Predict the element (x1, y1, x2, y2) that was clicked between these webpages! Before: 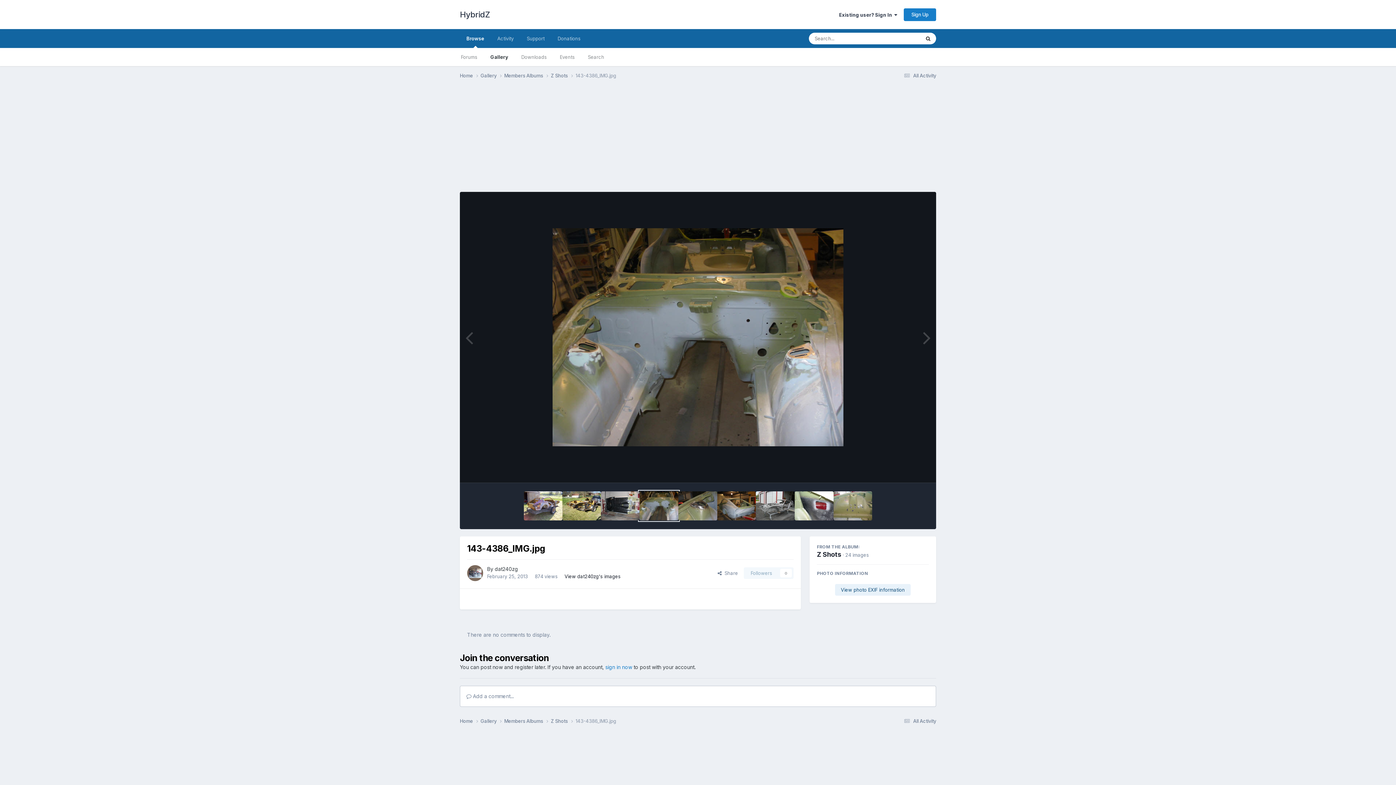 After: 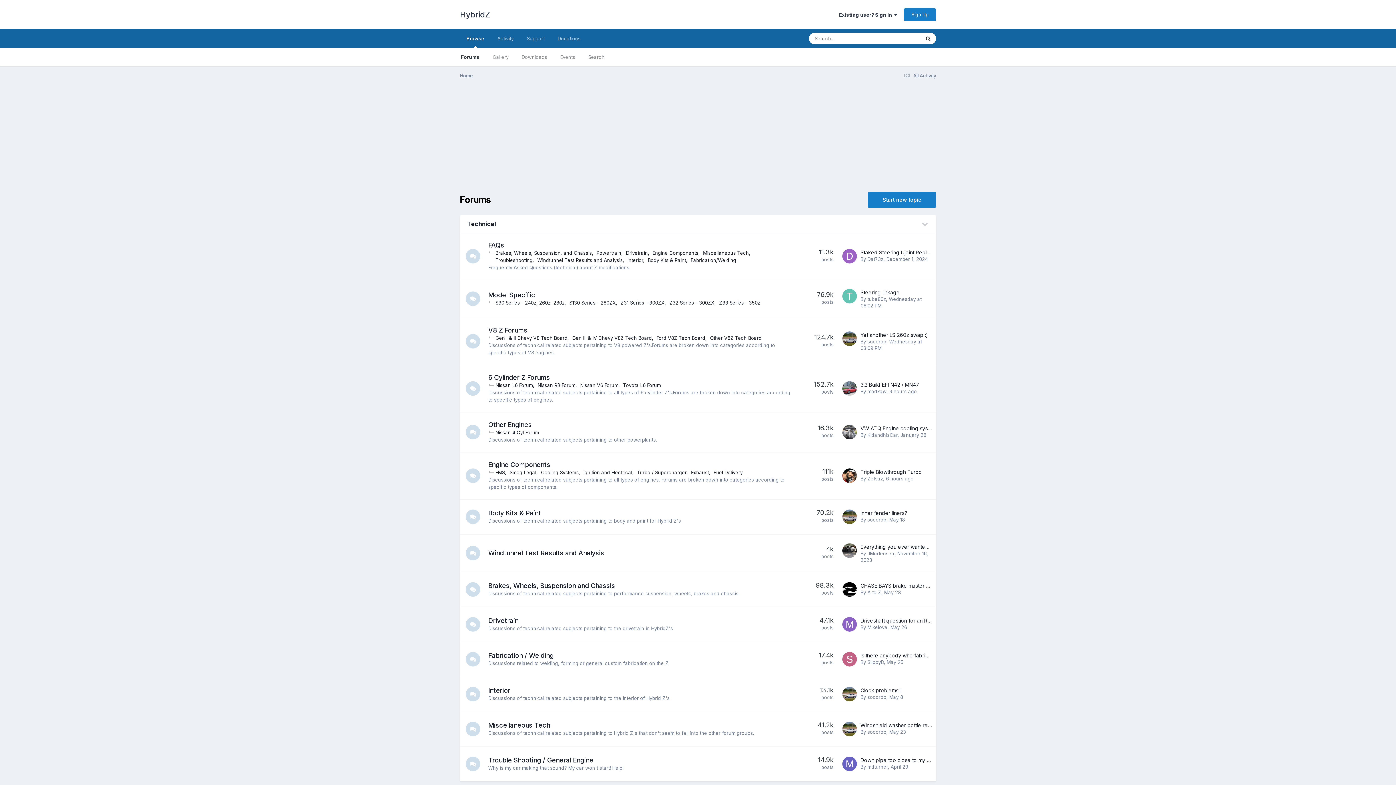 Action: label: HybridZ bbox: (460, 0, 489, 29)